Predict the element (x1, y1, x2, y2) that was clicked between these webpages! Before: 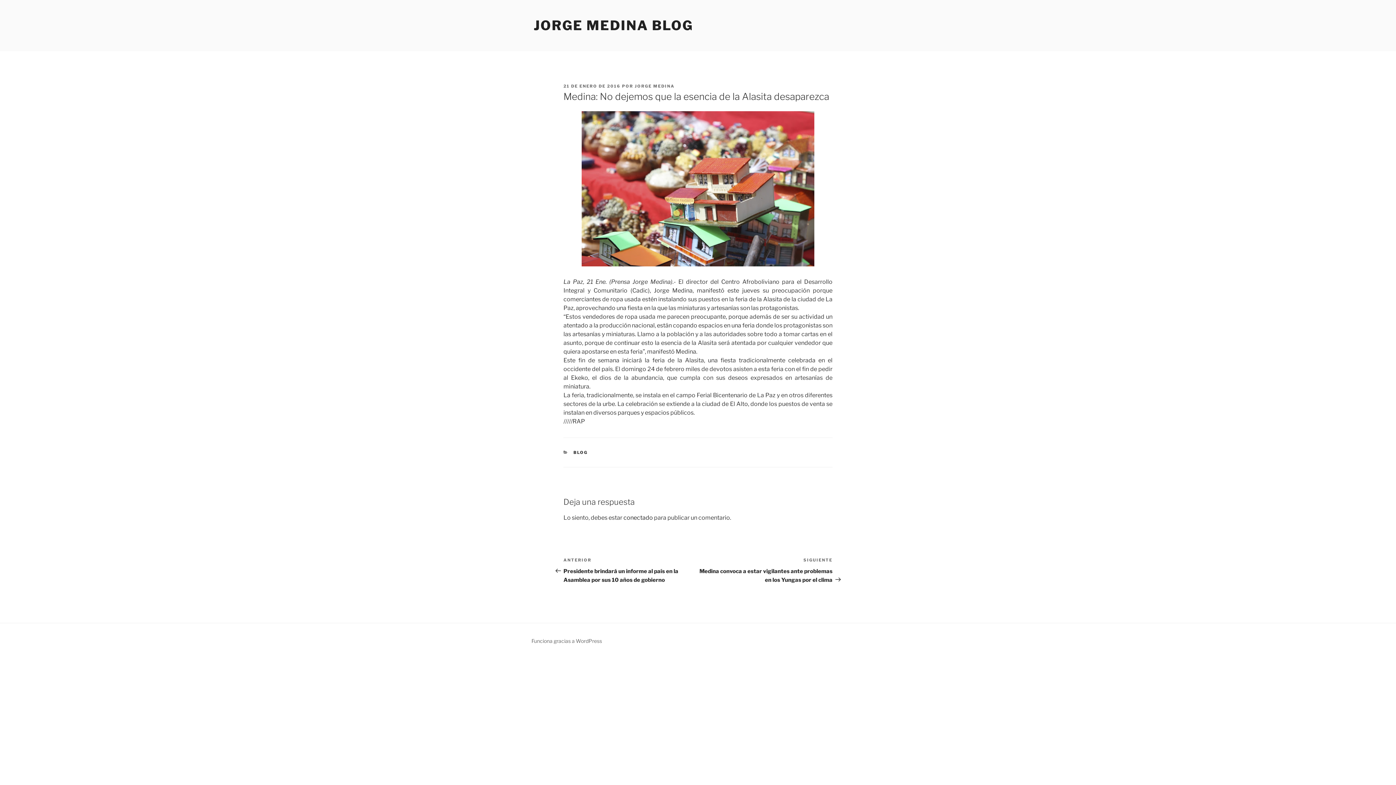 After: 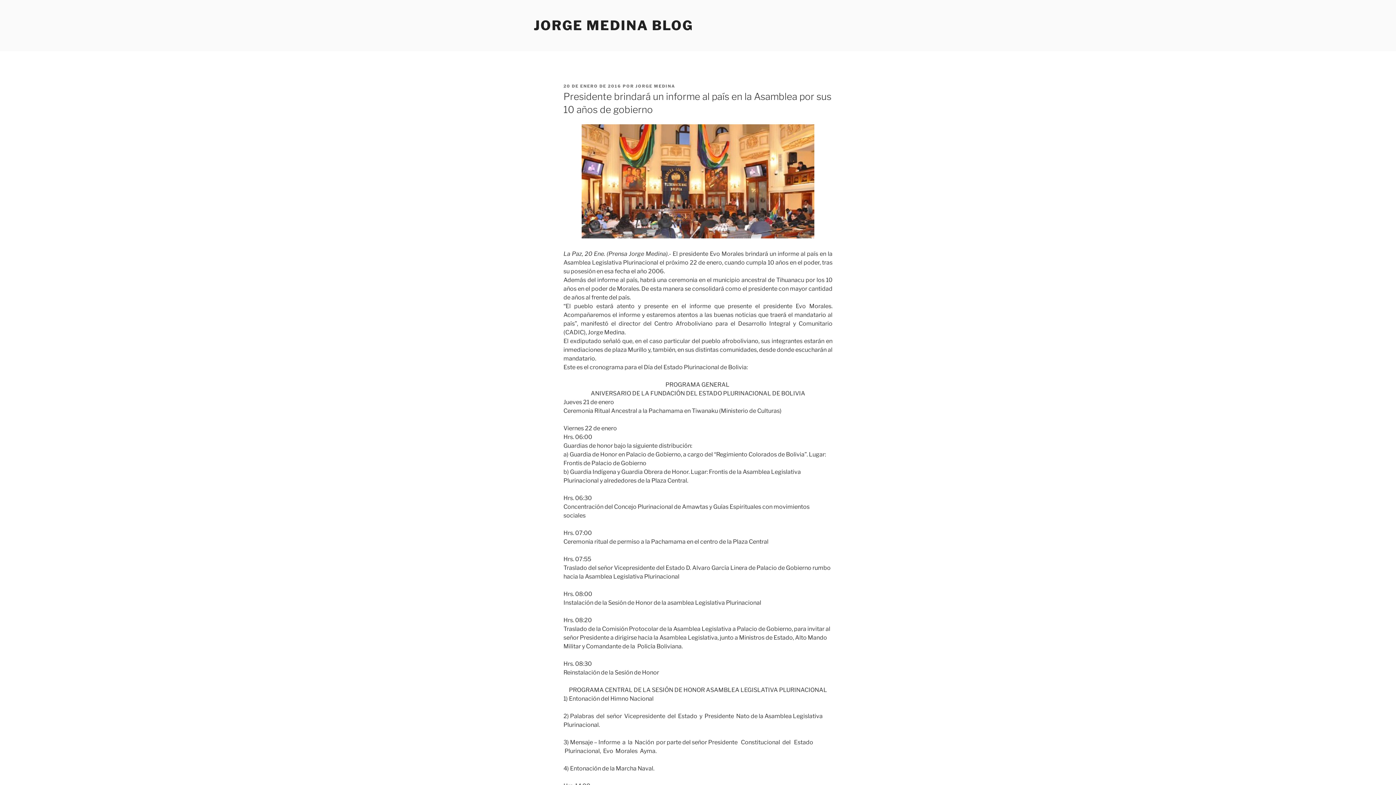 Action: bbox: (563, 557, 698, 583) label: Entrada anterior:
ANTERIOR
Presidente brindará un informe al país en la Asamblea por sus 10 años de gobierno